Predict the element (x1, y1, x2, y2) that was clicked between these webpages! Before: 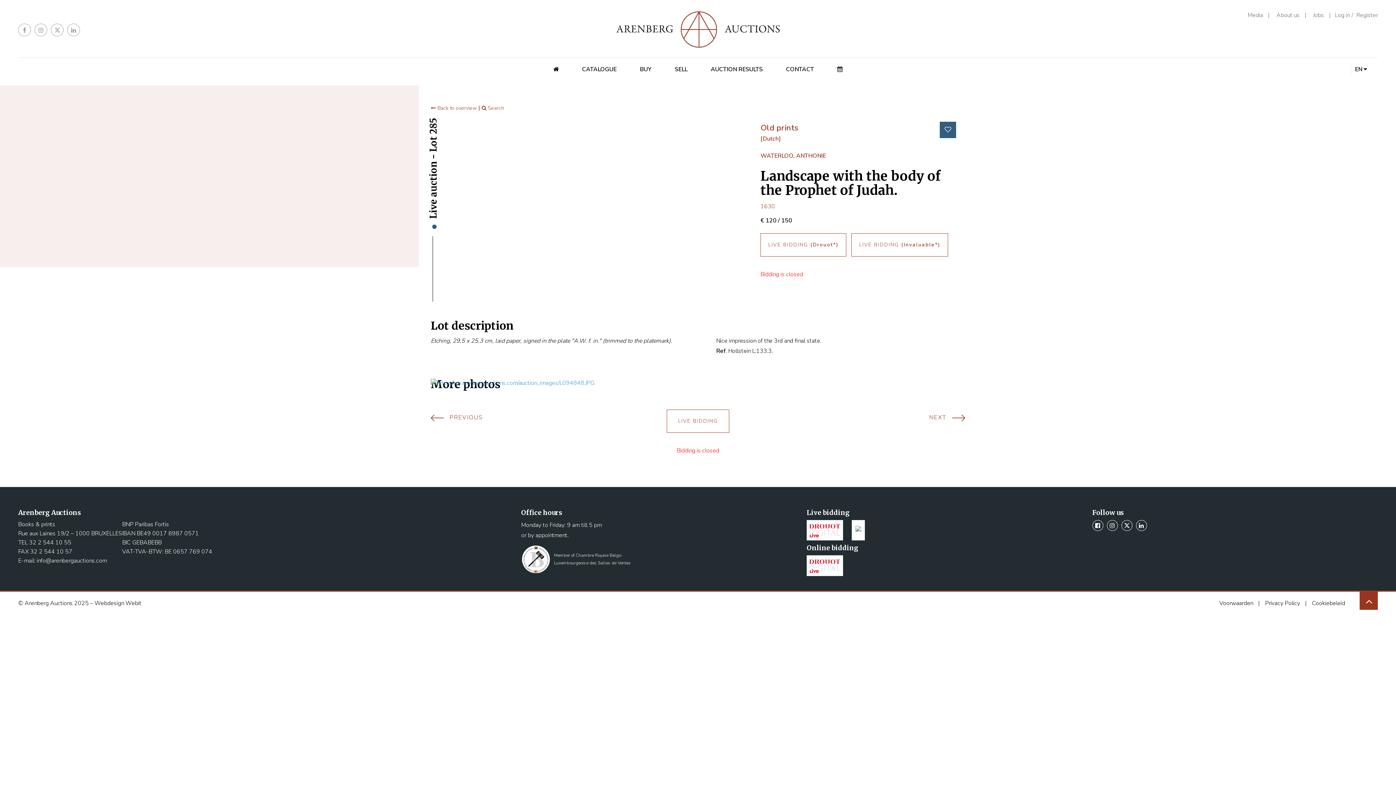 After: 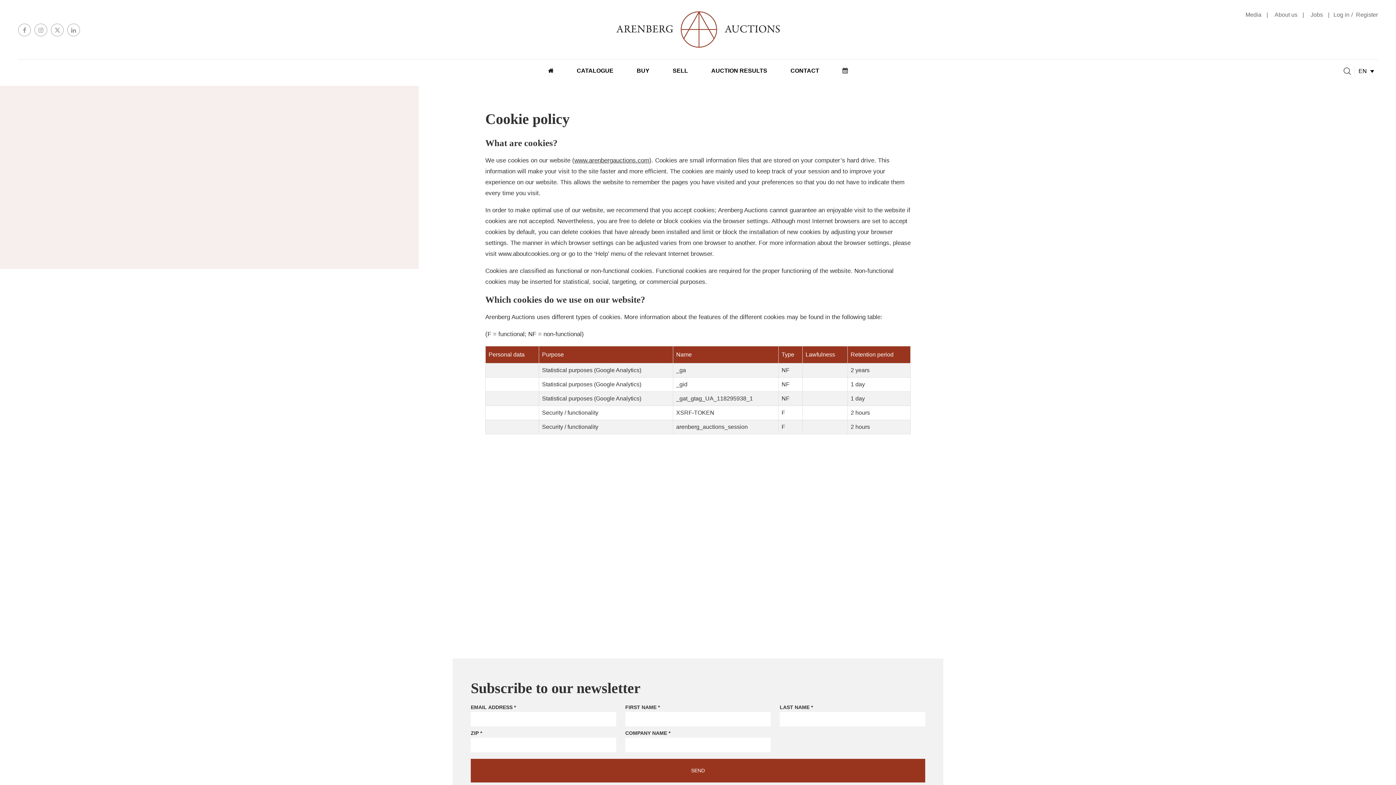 Action: bbox: (1312, 599, 1345, 607) label: Cookiebeleid